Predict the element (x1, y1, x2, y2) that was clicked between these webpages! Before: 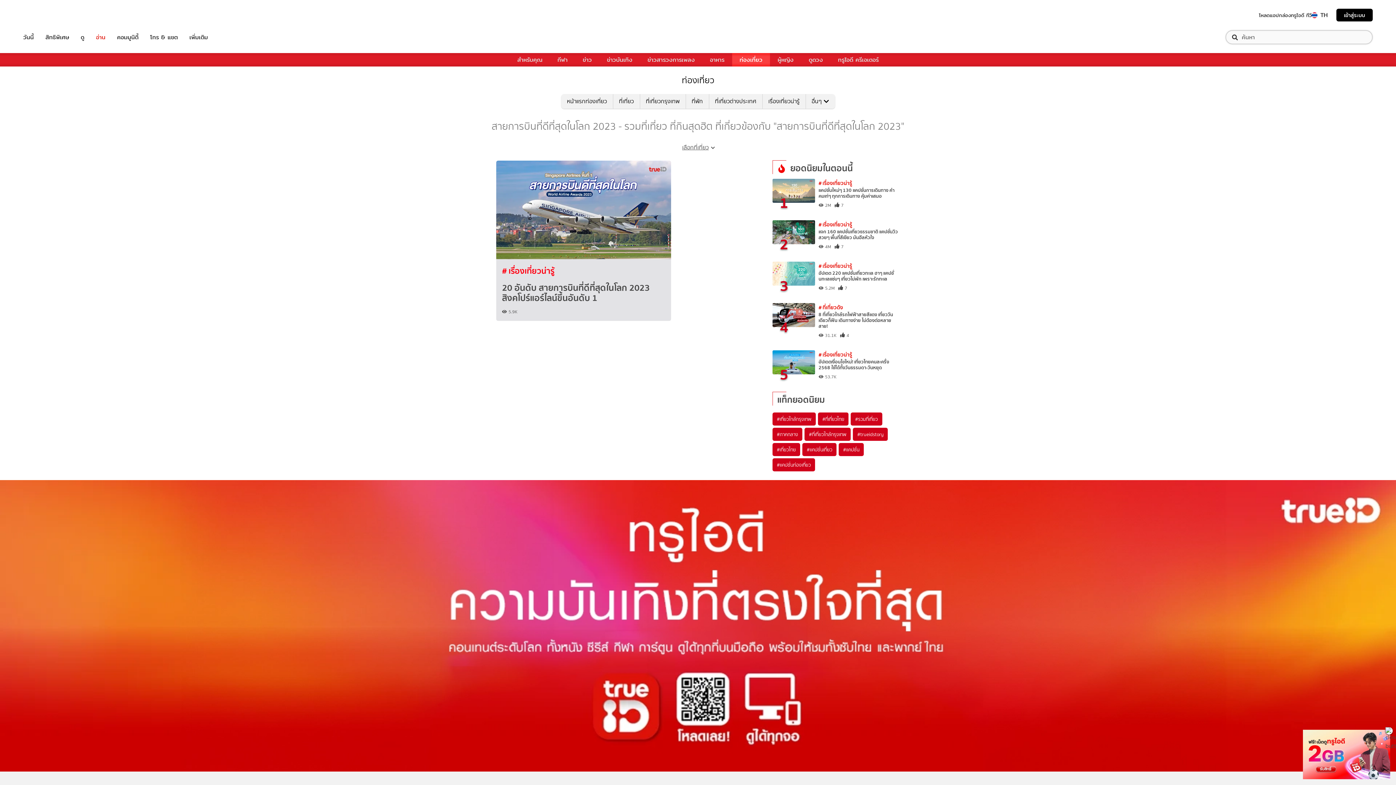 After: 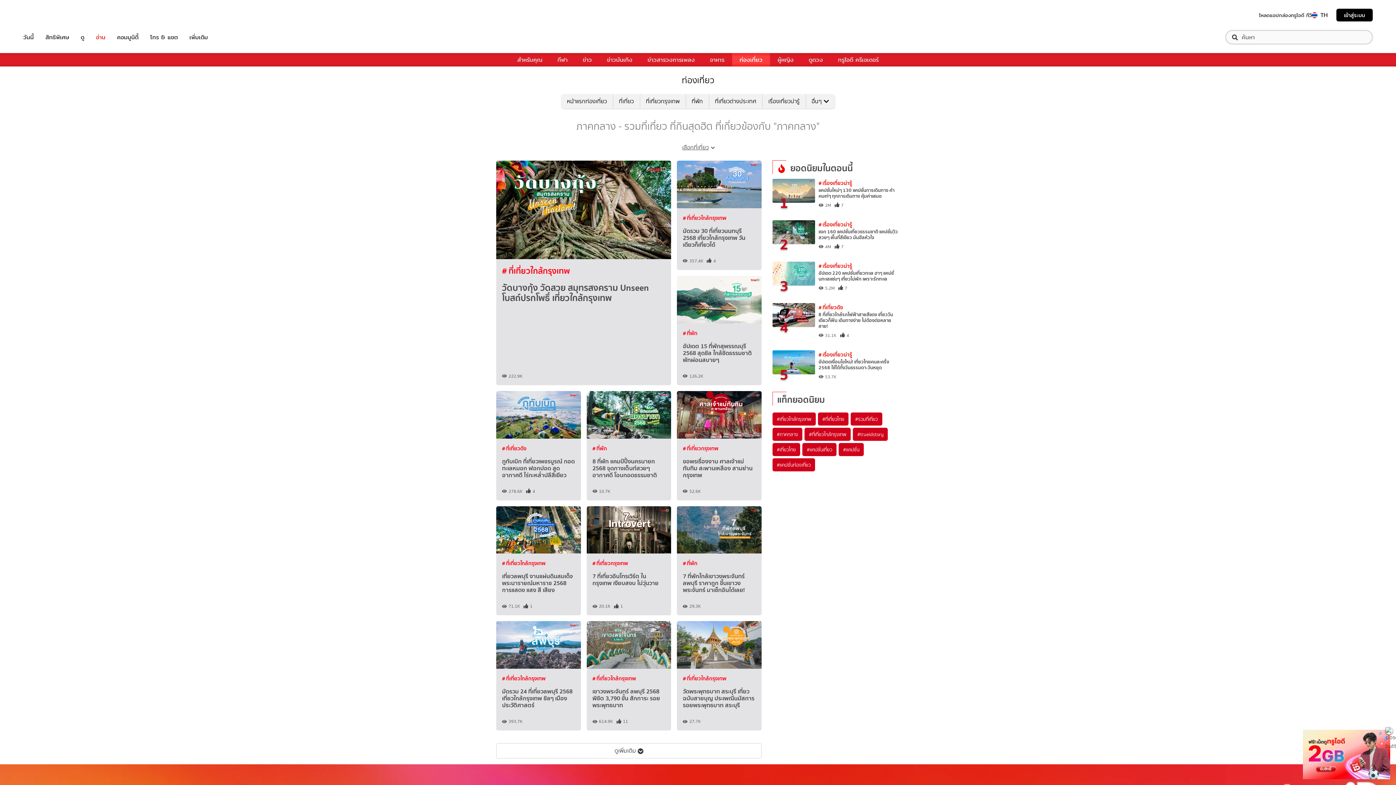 Action: label: #ภาคกลาง bbox: (772, 427, 802, 441)